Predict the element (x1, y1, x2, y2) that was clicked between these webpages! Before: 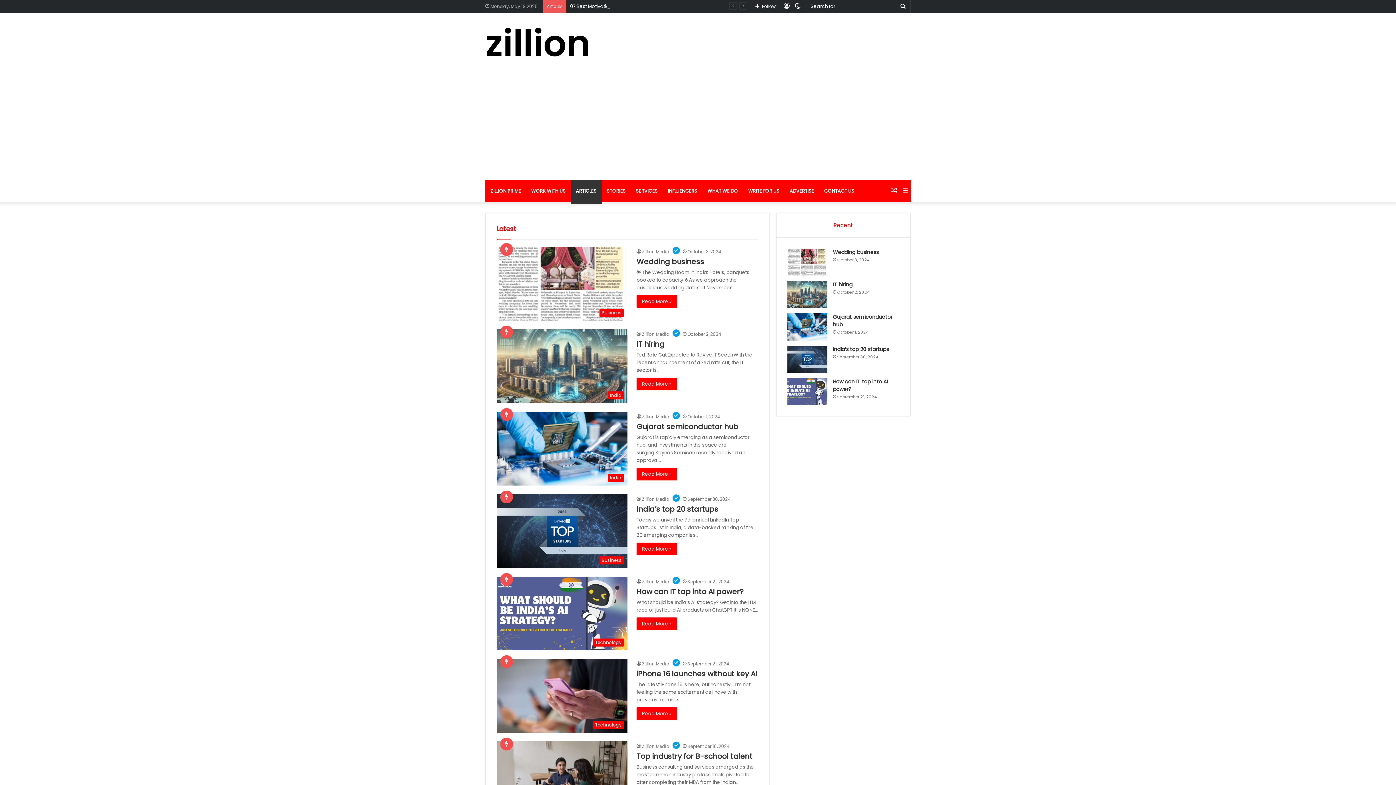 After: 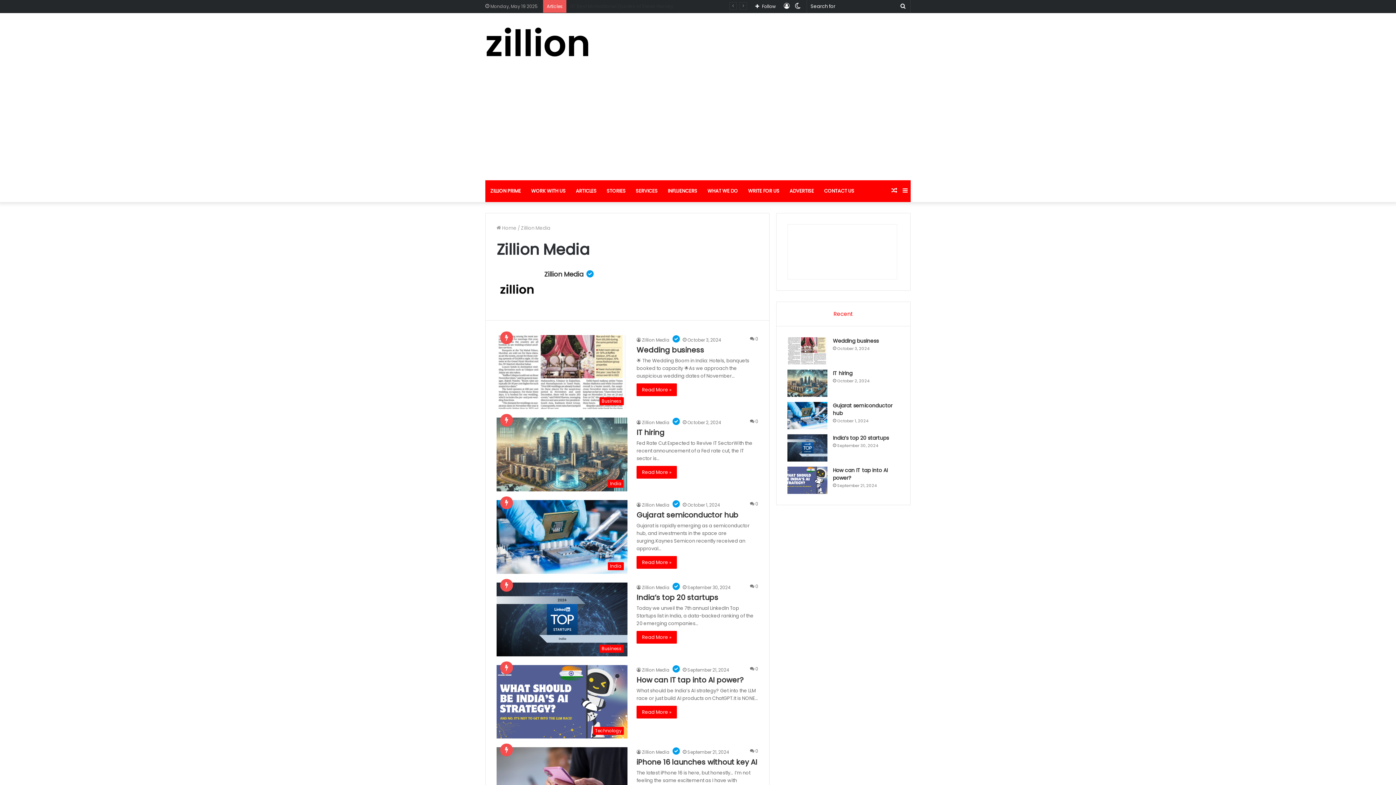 Action: bbox: (636, 413, 680, 420) label: Zillion Media